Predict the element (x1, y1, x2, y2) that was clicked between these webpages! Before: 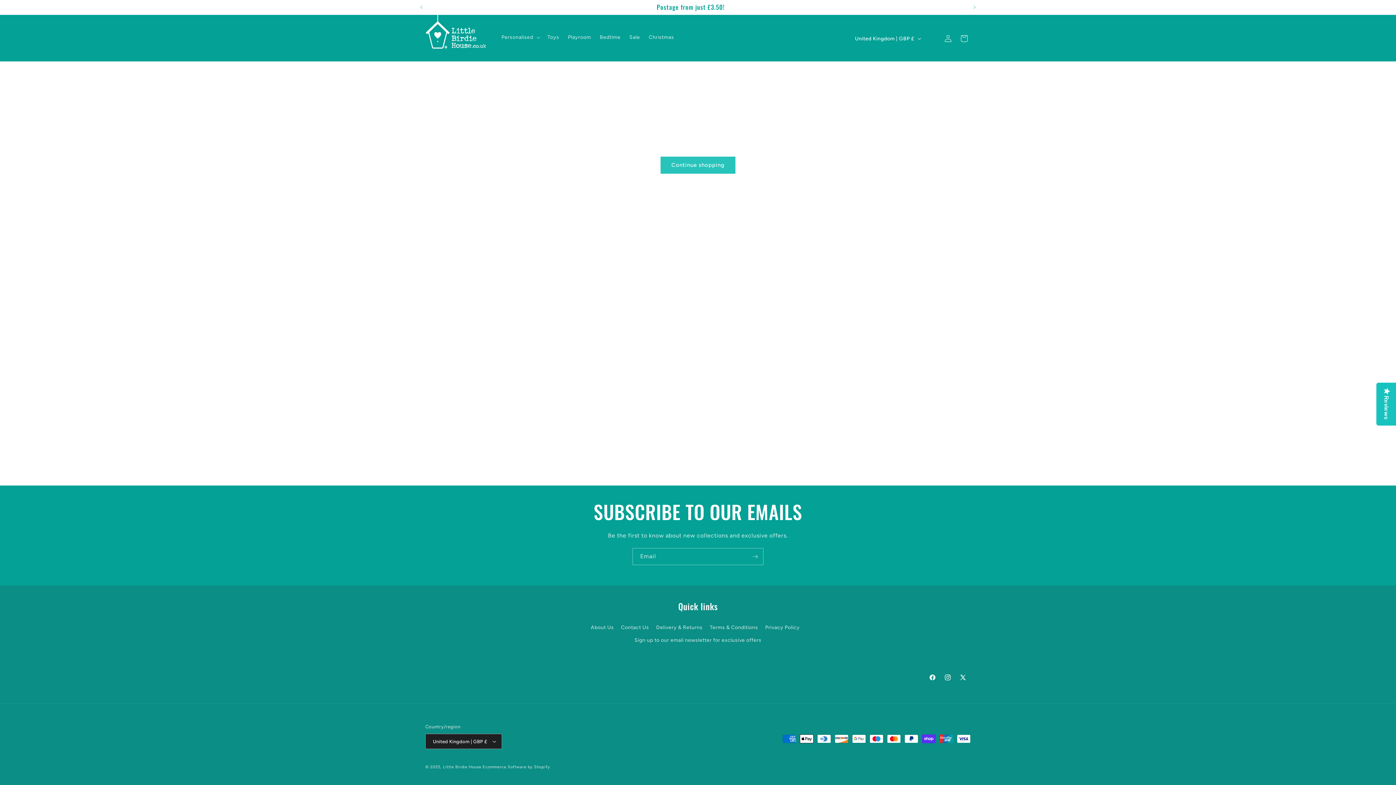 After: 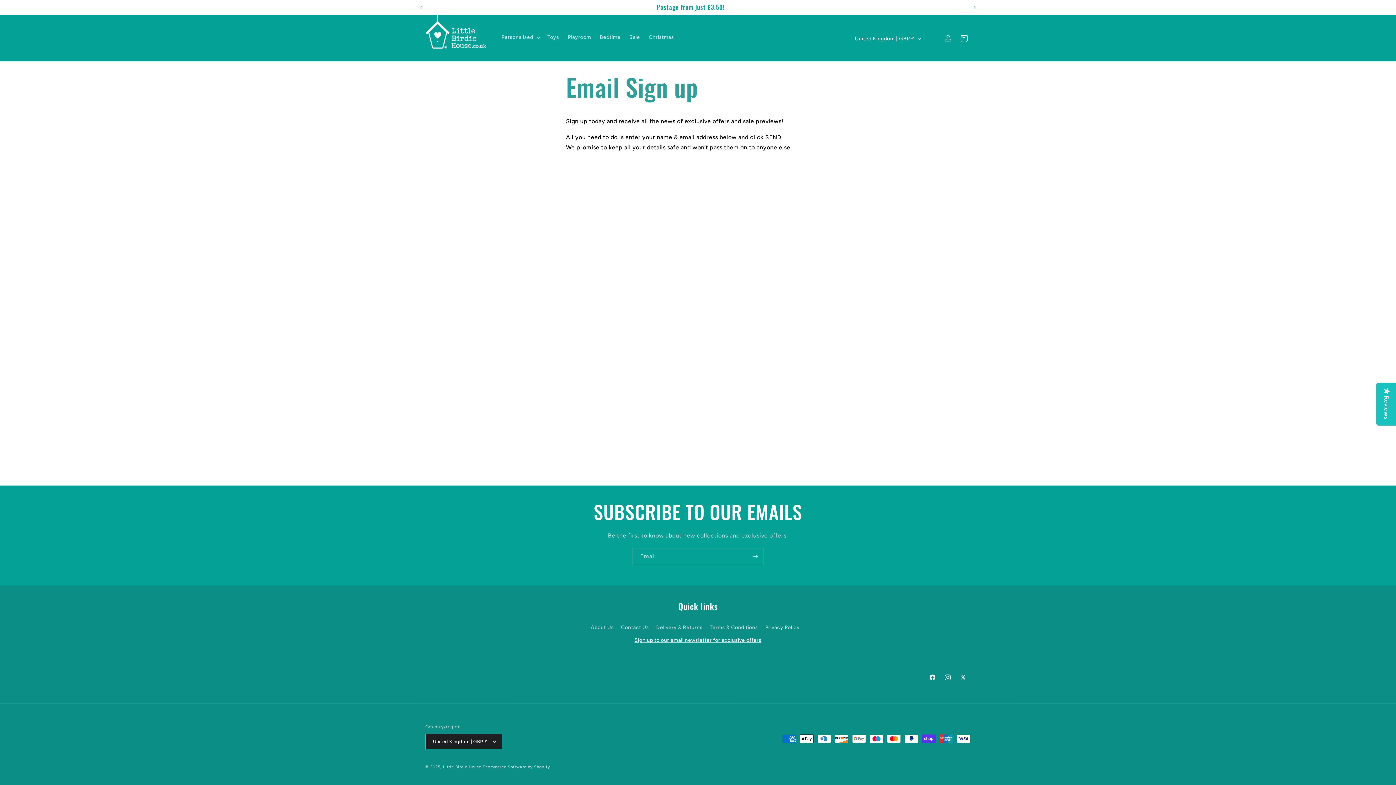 Action: label: Sign up to our email newsletter for exclusive offers bbox: (634, 634, 761, 646)